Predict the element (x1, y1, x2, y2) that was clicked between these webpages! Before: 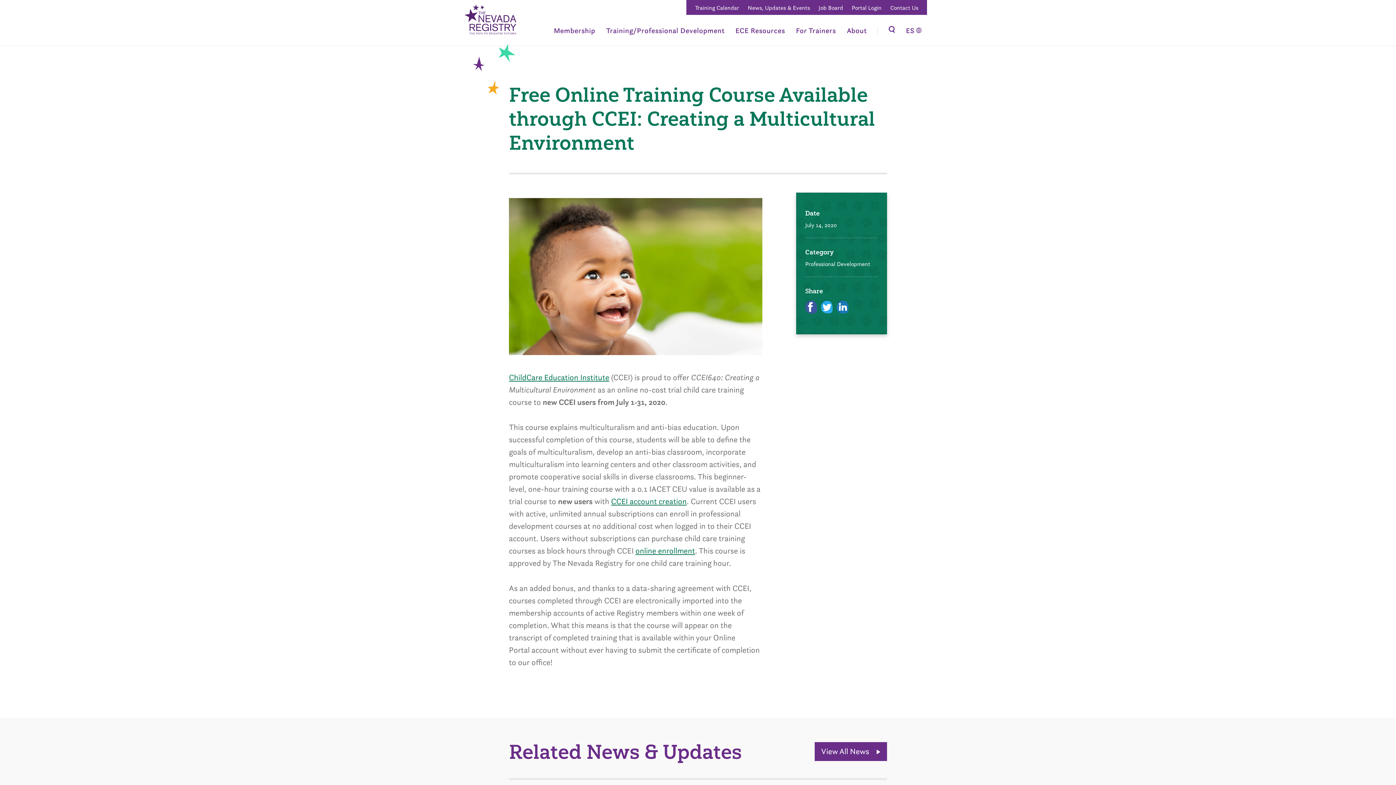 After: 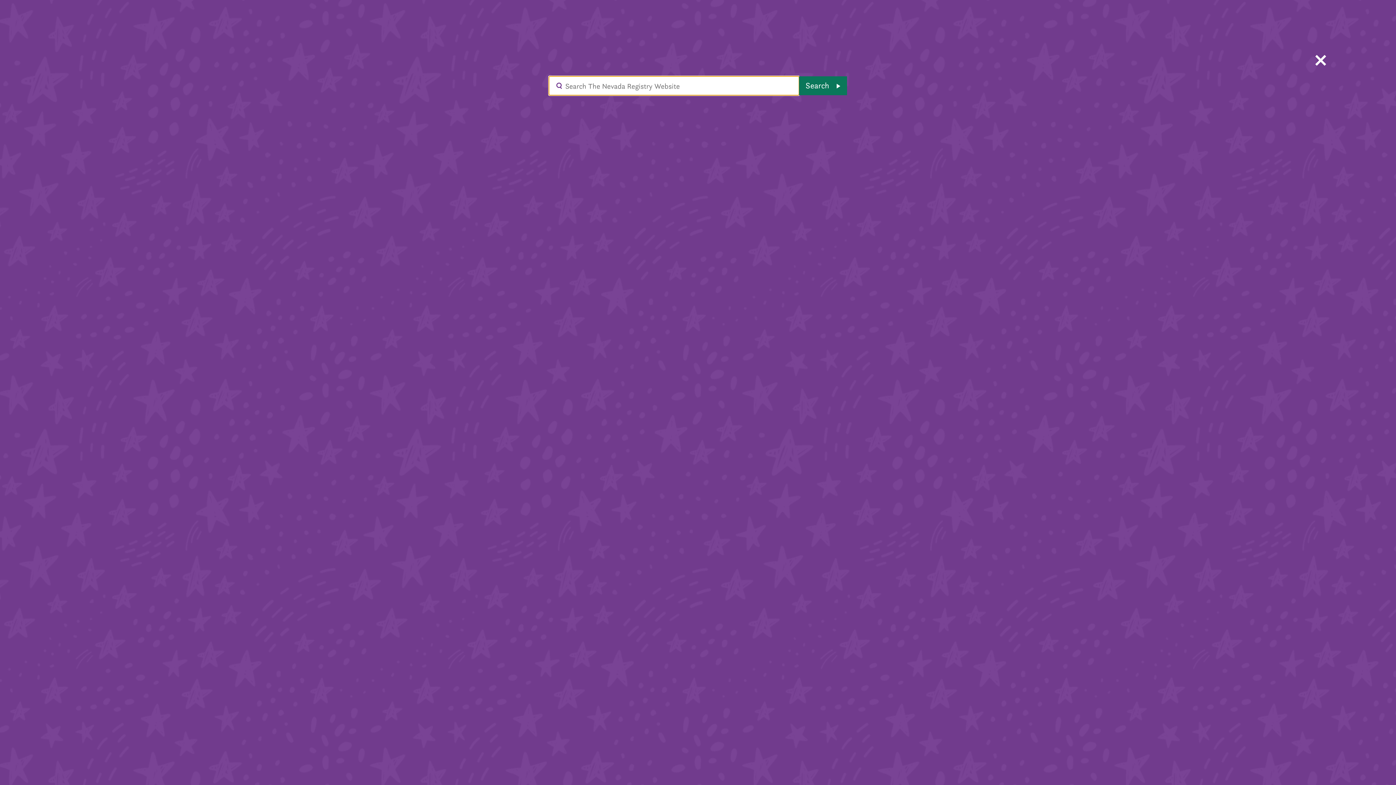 Action: bbox: (888, 14, 895, 45) label: Toggle Search